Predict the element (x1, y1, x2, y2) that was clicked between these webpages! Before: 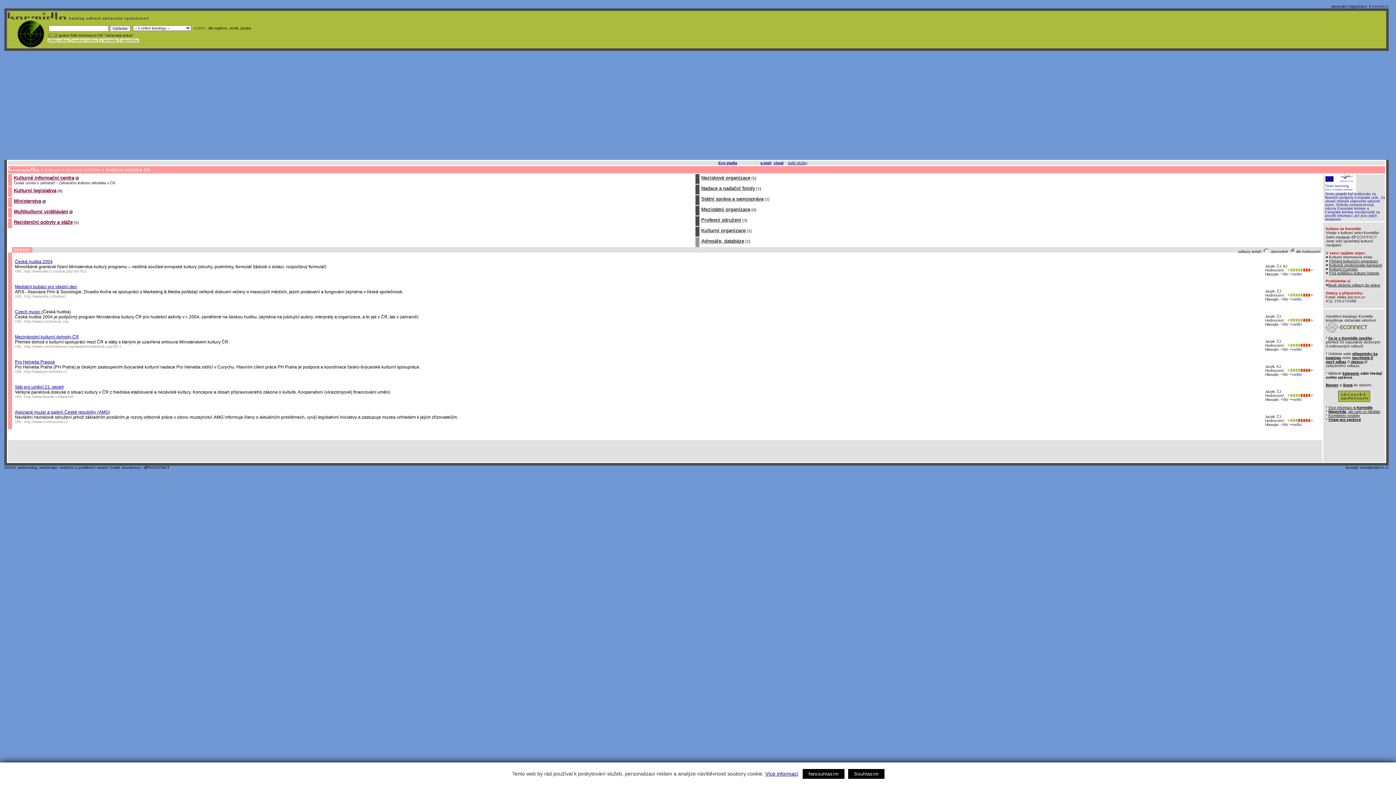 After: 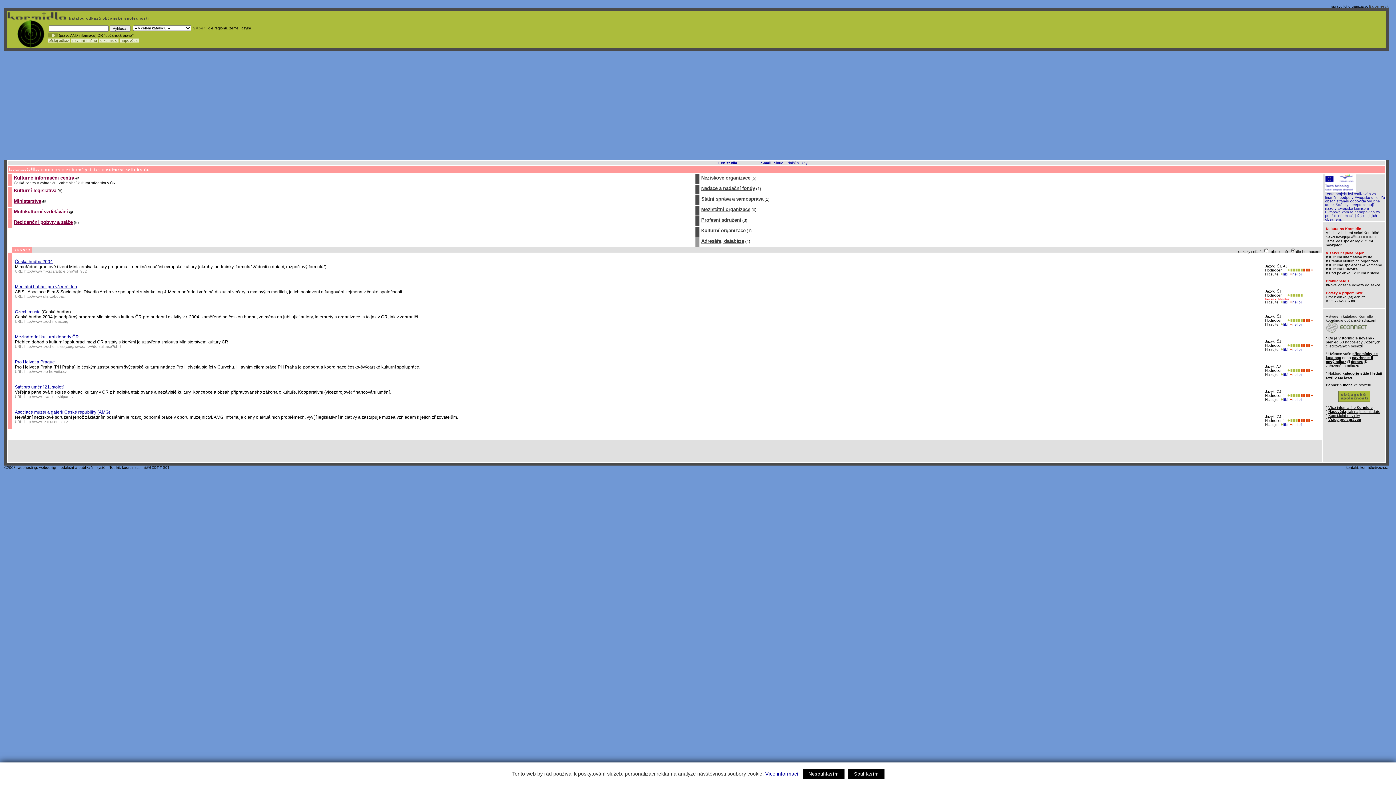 Action: bbox: (1303, 293, 1313, 297)